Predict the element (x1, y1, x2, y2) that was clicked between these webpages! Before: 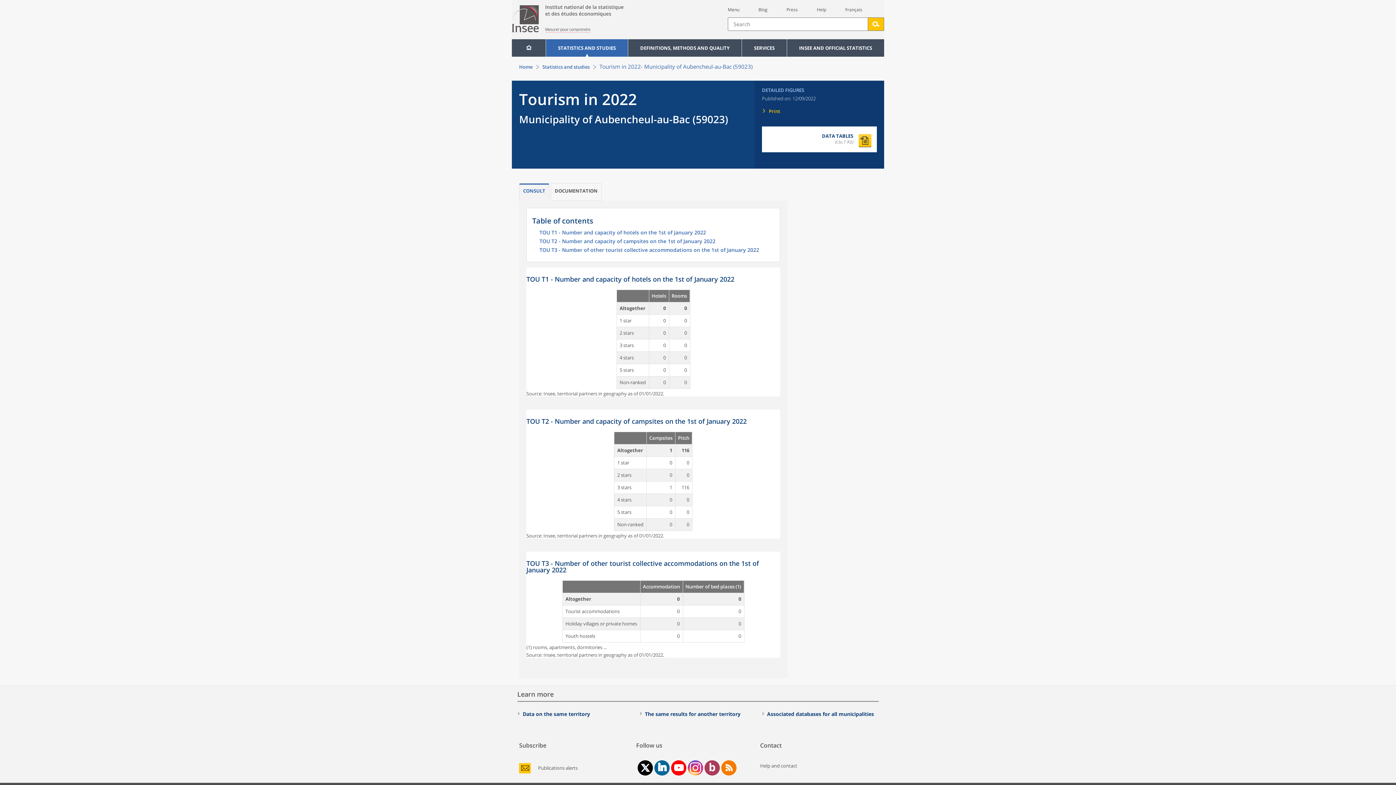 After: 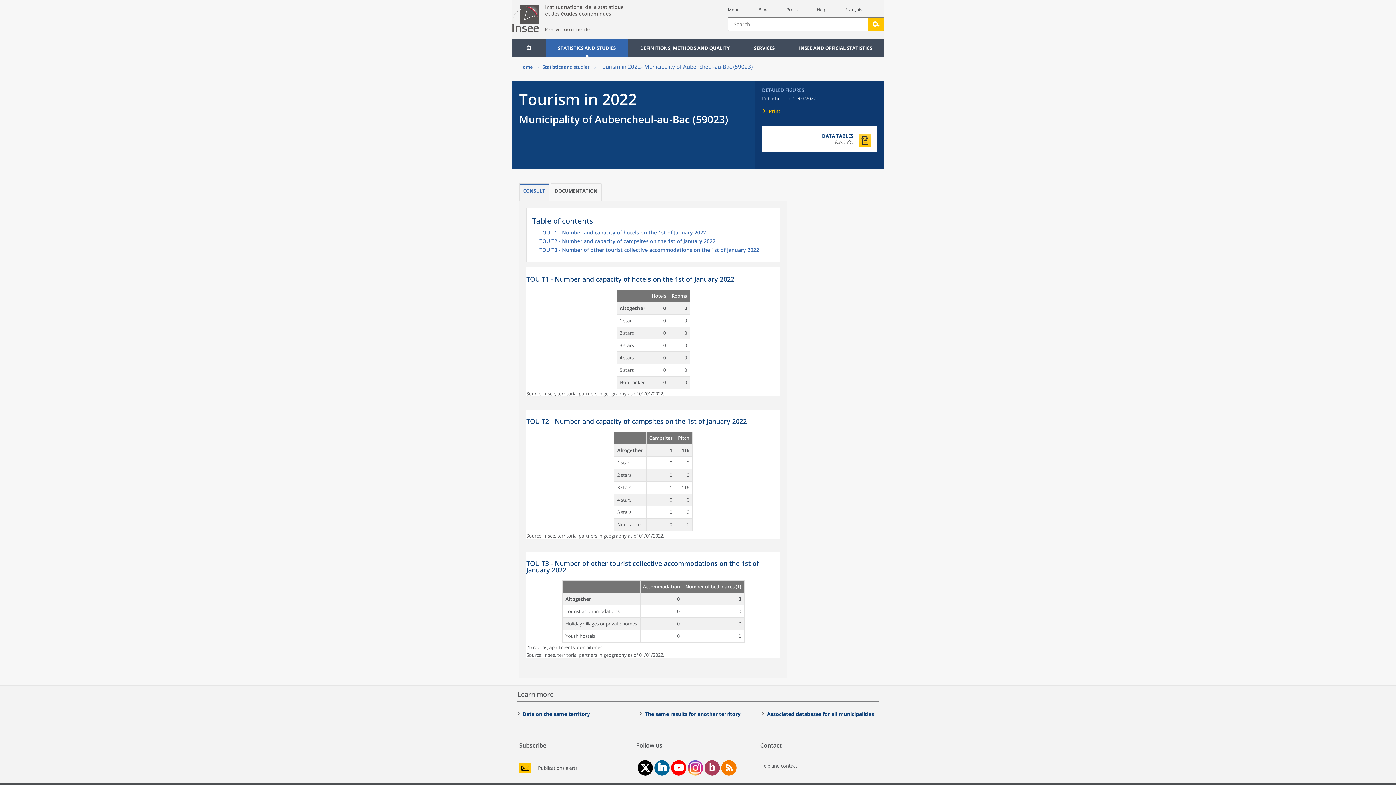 Action: bbox: (519, 183, 556, 200) label: CONSULT